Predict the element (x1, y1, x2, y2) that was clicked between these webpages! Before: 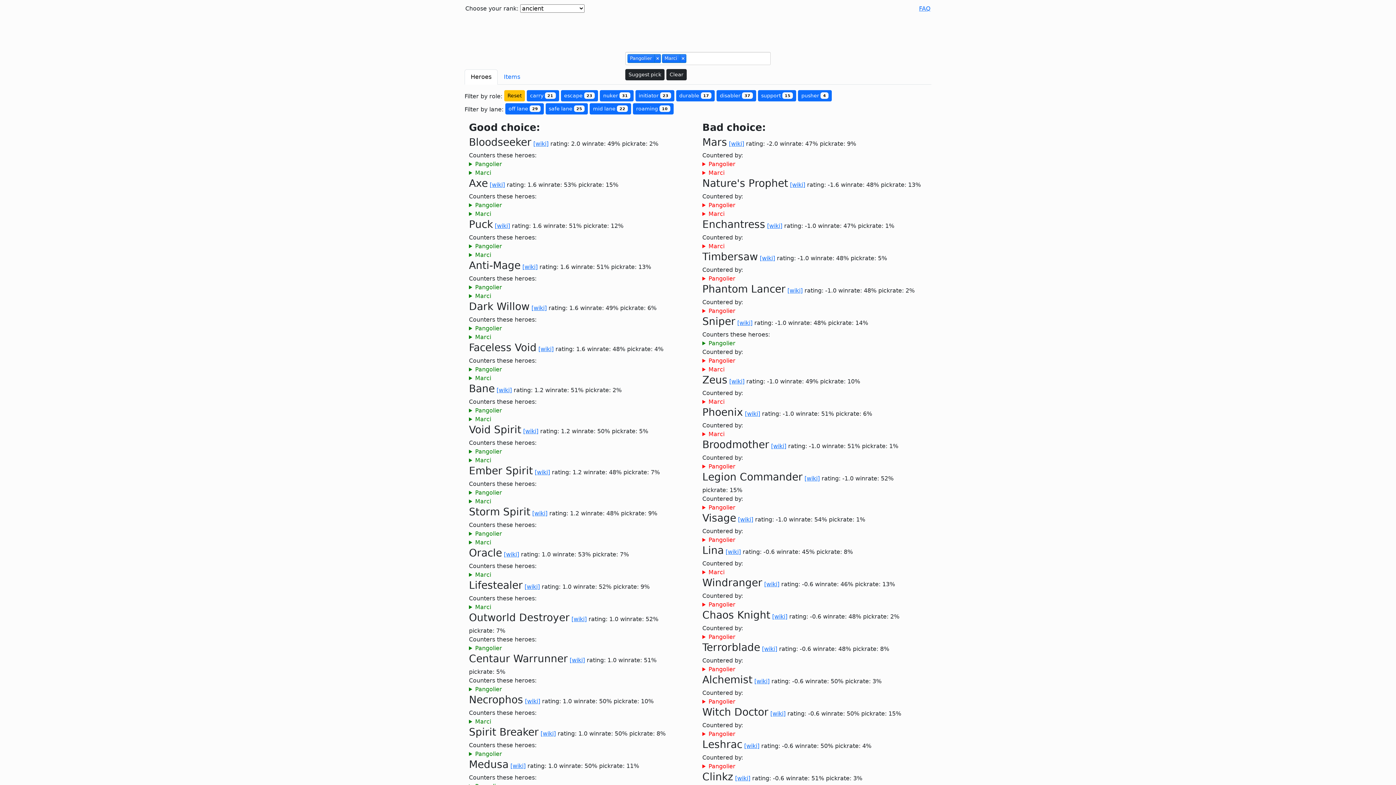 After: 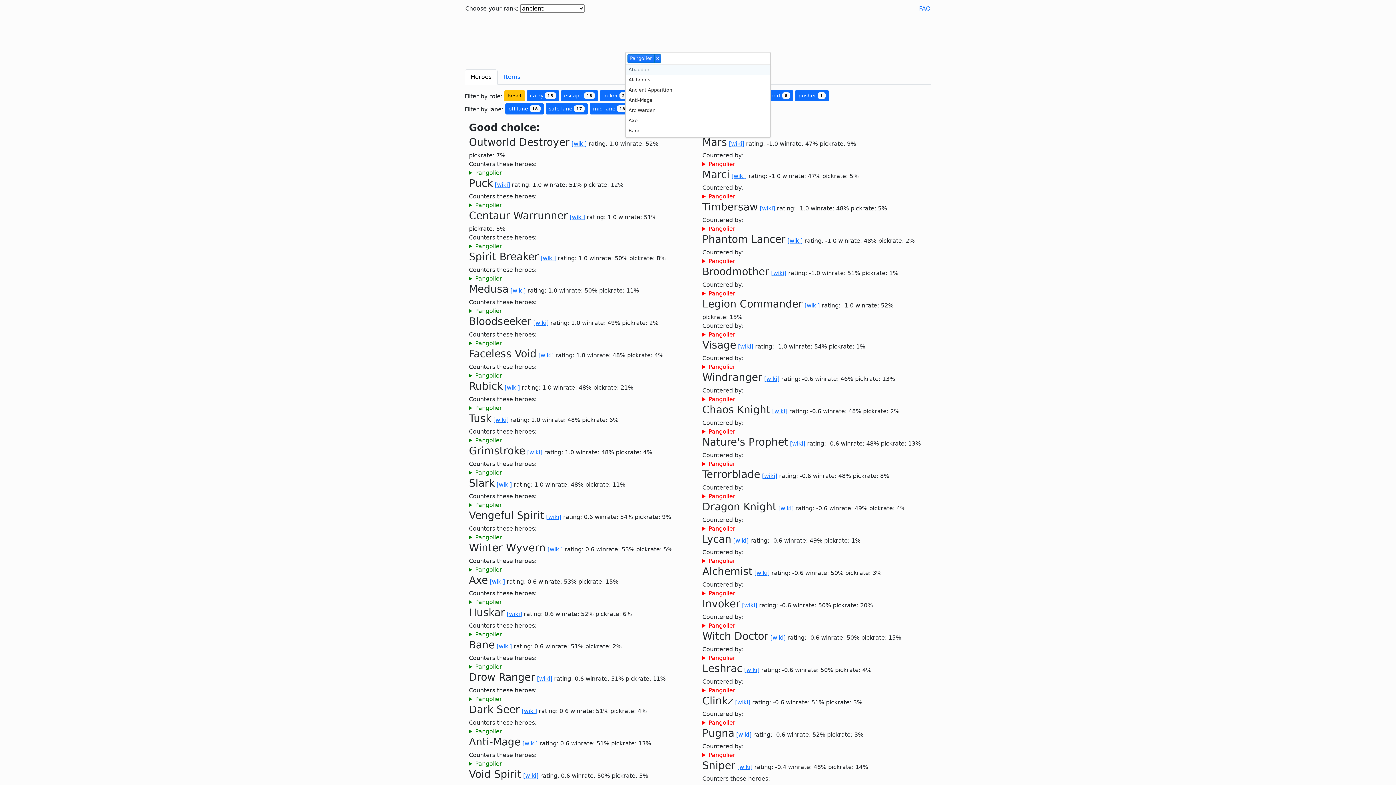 Action: bbox: (680, 54, 686, 62) label: ×